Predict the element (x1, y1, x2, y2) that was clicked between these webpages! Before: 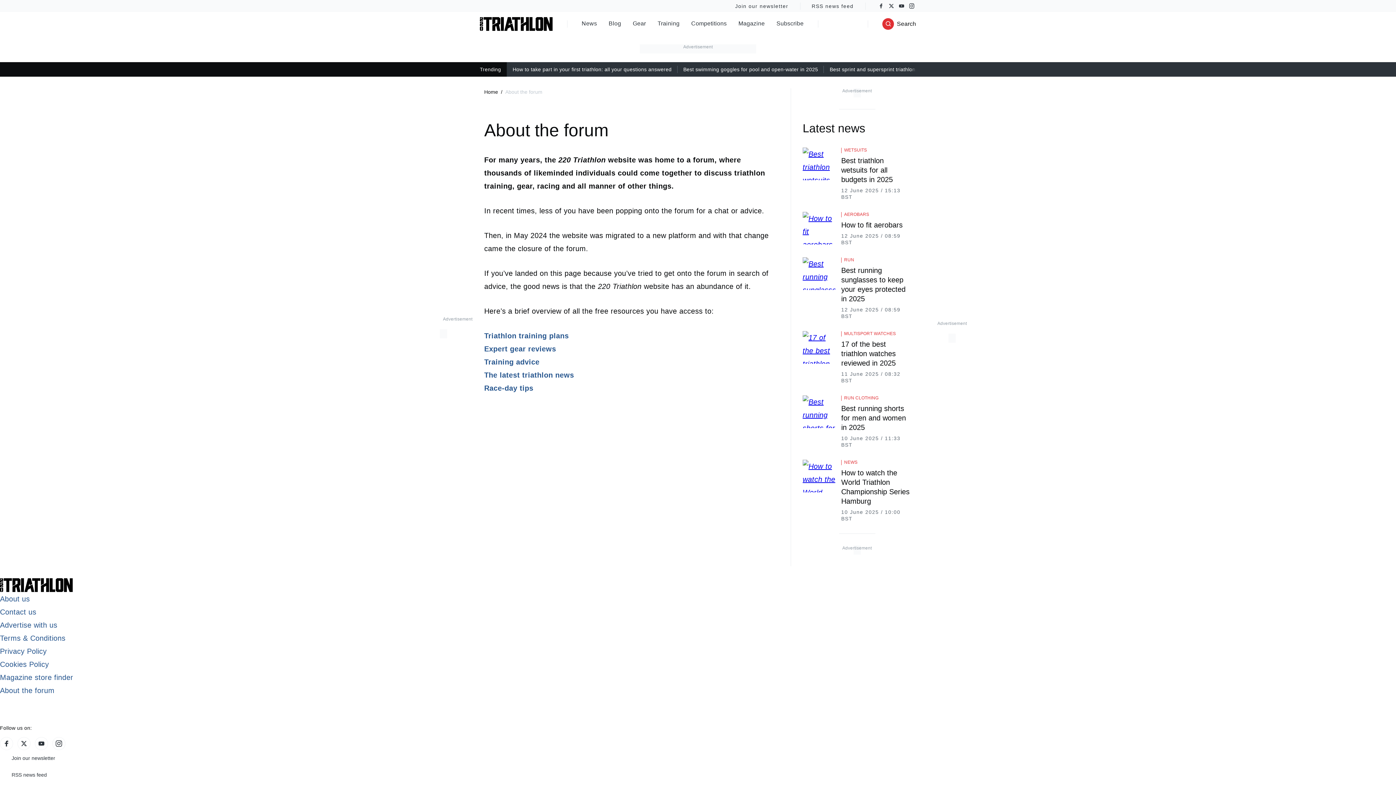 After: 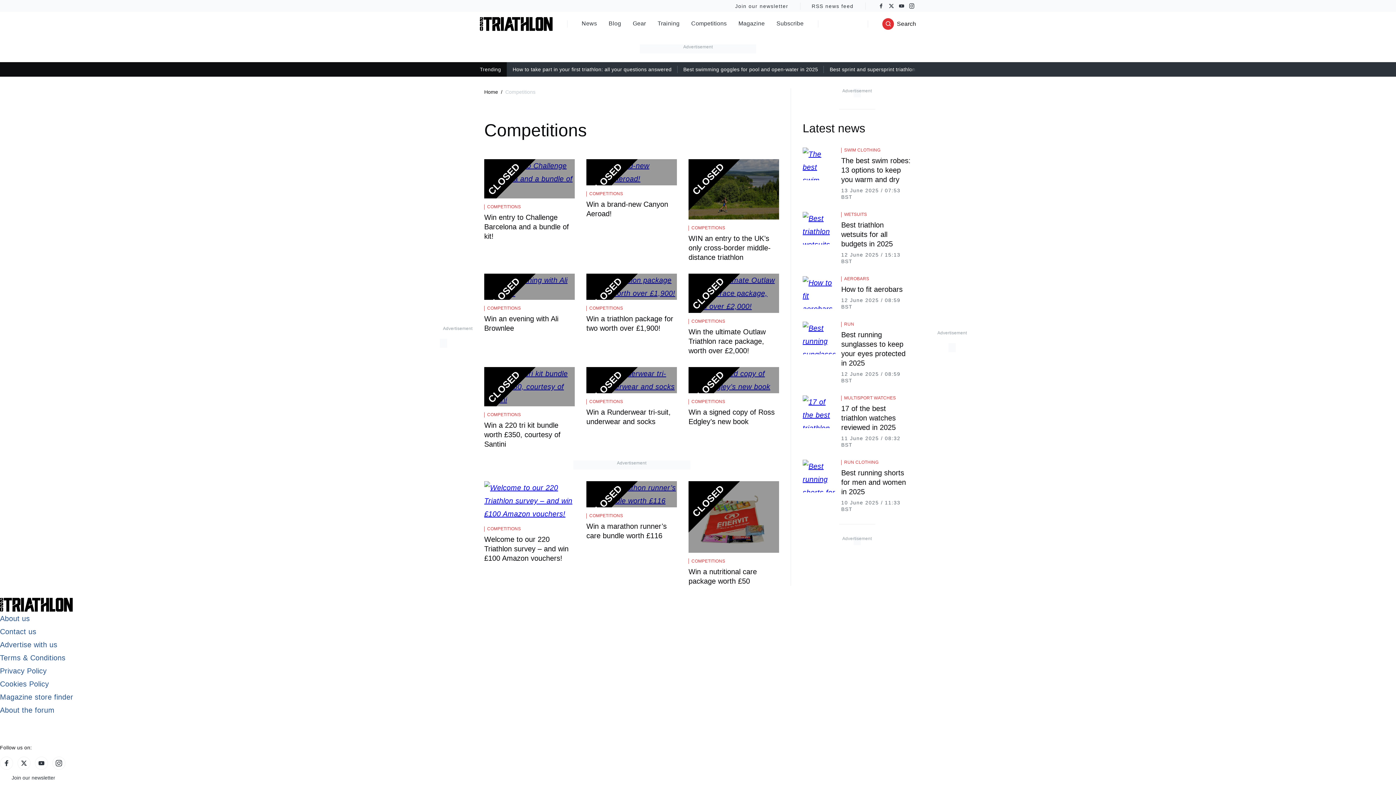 Action: bbox: (691, 17, 727, 30) label: Competitions